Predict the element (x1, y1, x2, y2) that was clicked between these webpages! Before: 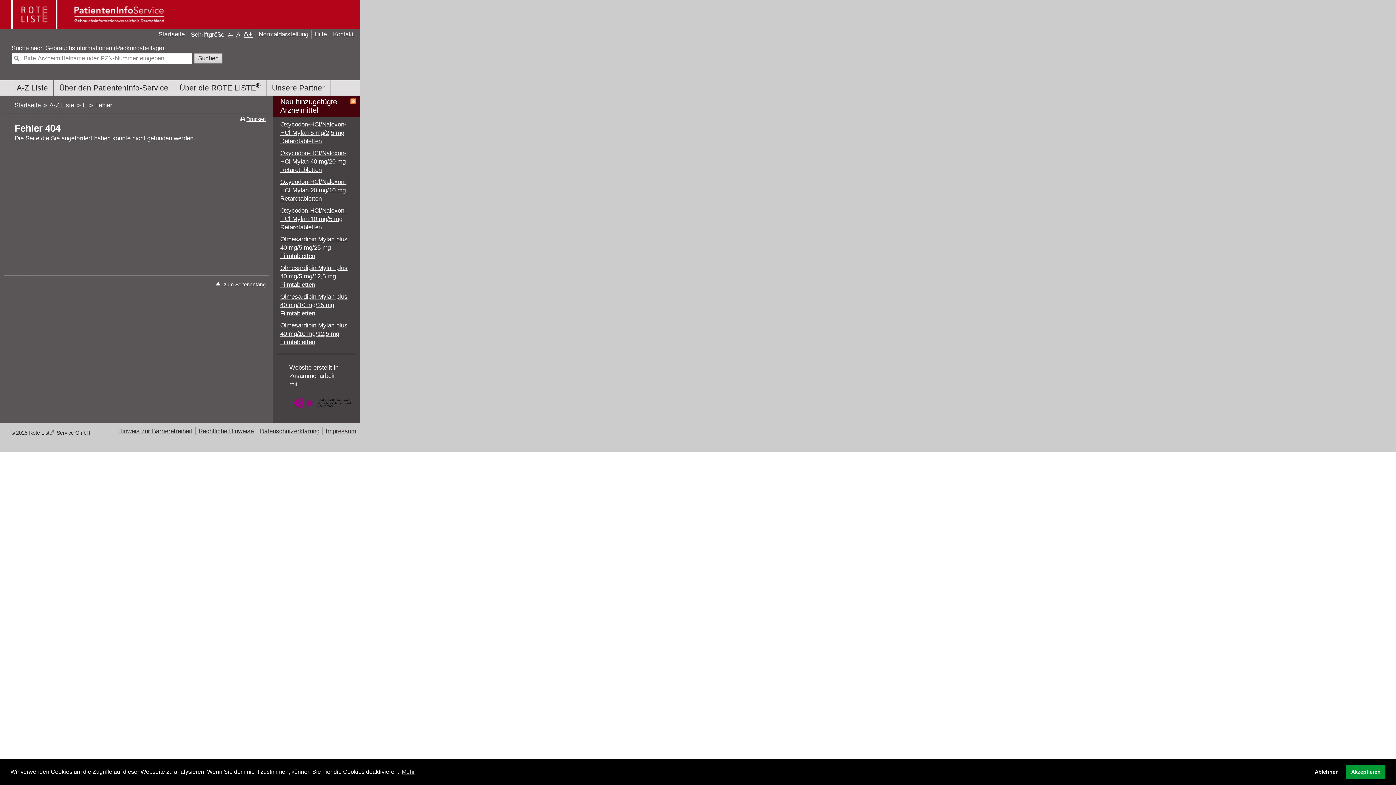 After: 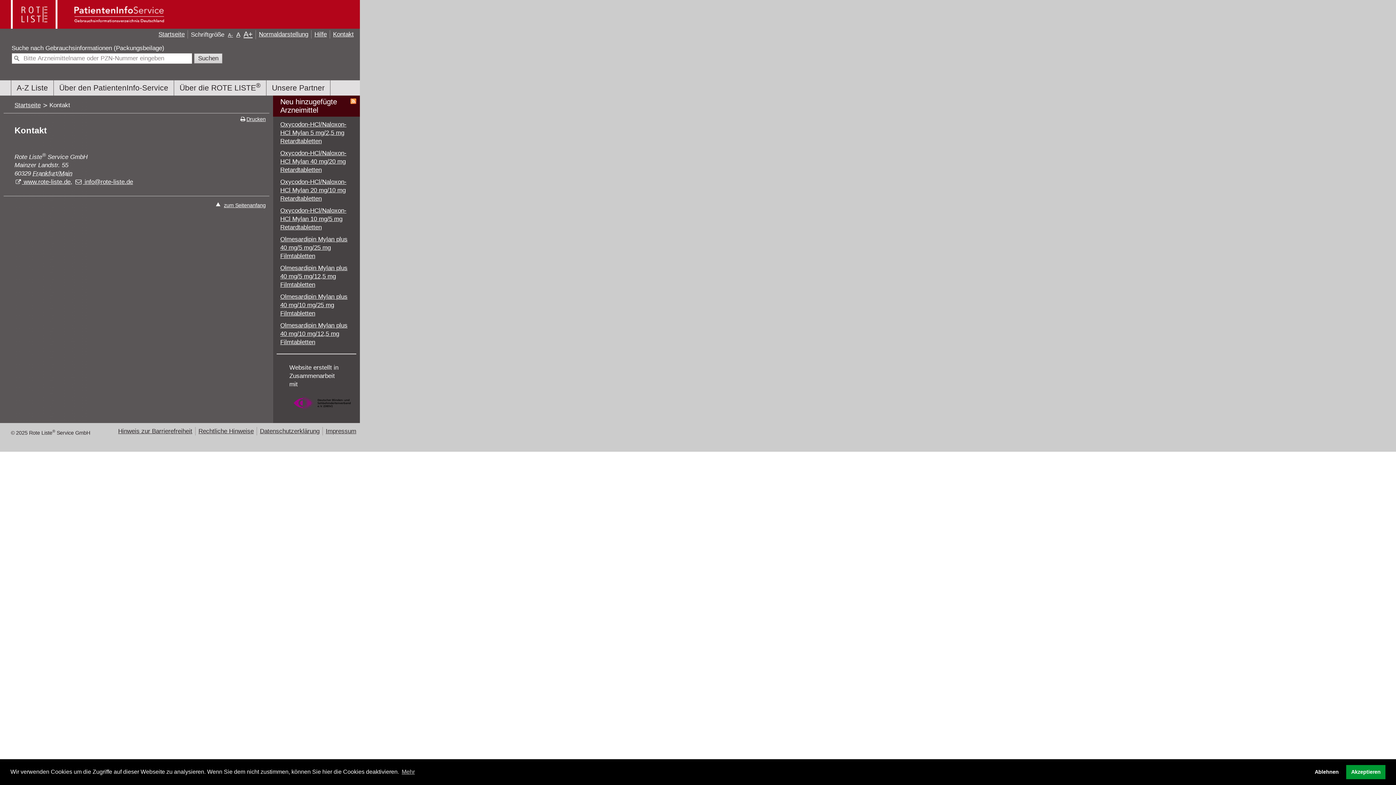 Action: label: Kontakt bbox: (333, 30, 353, 37)